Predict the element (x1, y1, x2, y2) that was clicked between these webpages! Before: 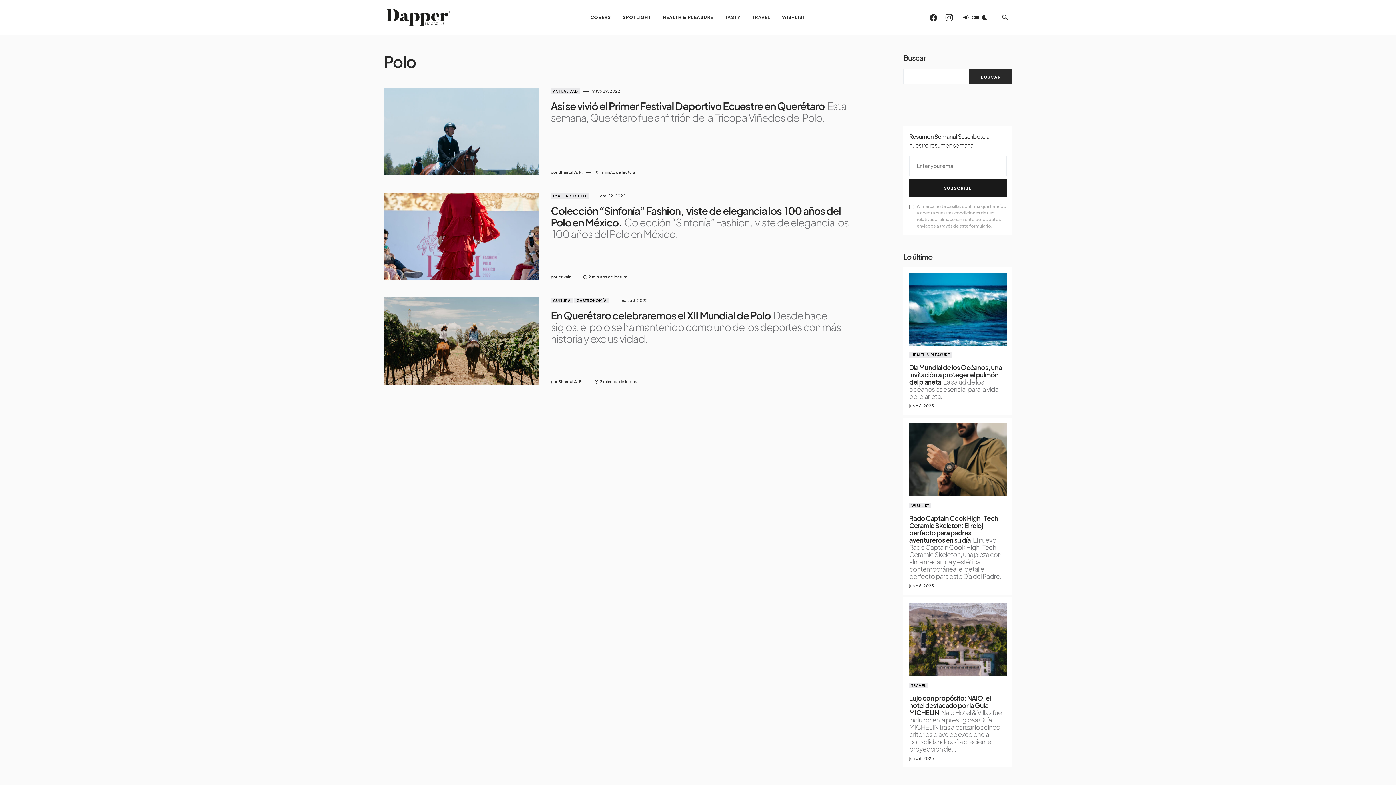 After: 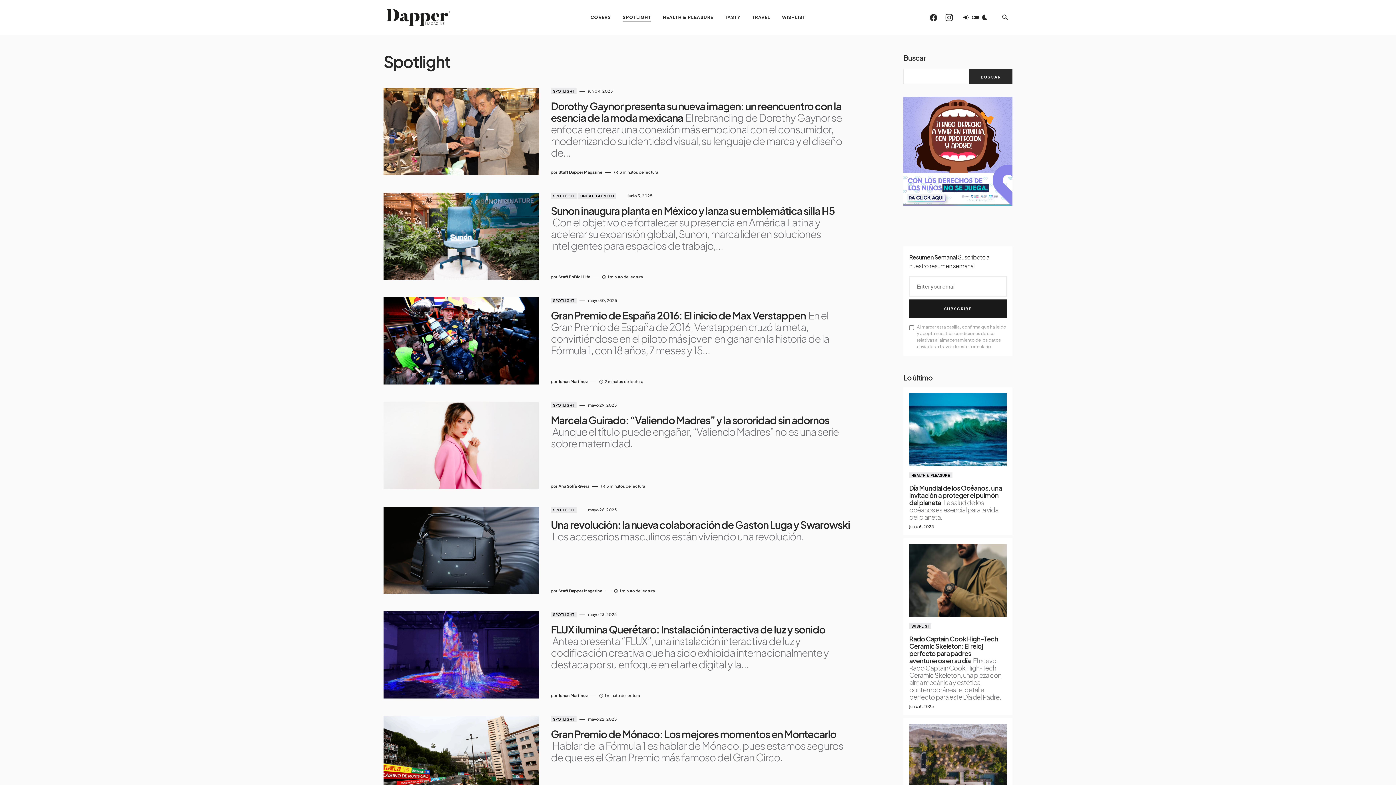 Action: bbox: (622, 0, 651, 34) label: SPOTLIGHT